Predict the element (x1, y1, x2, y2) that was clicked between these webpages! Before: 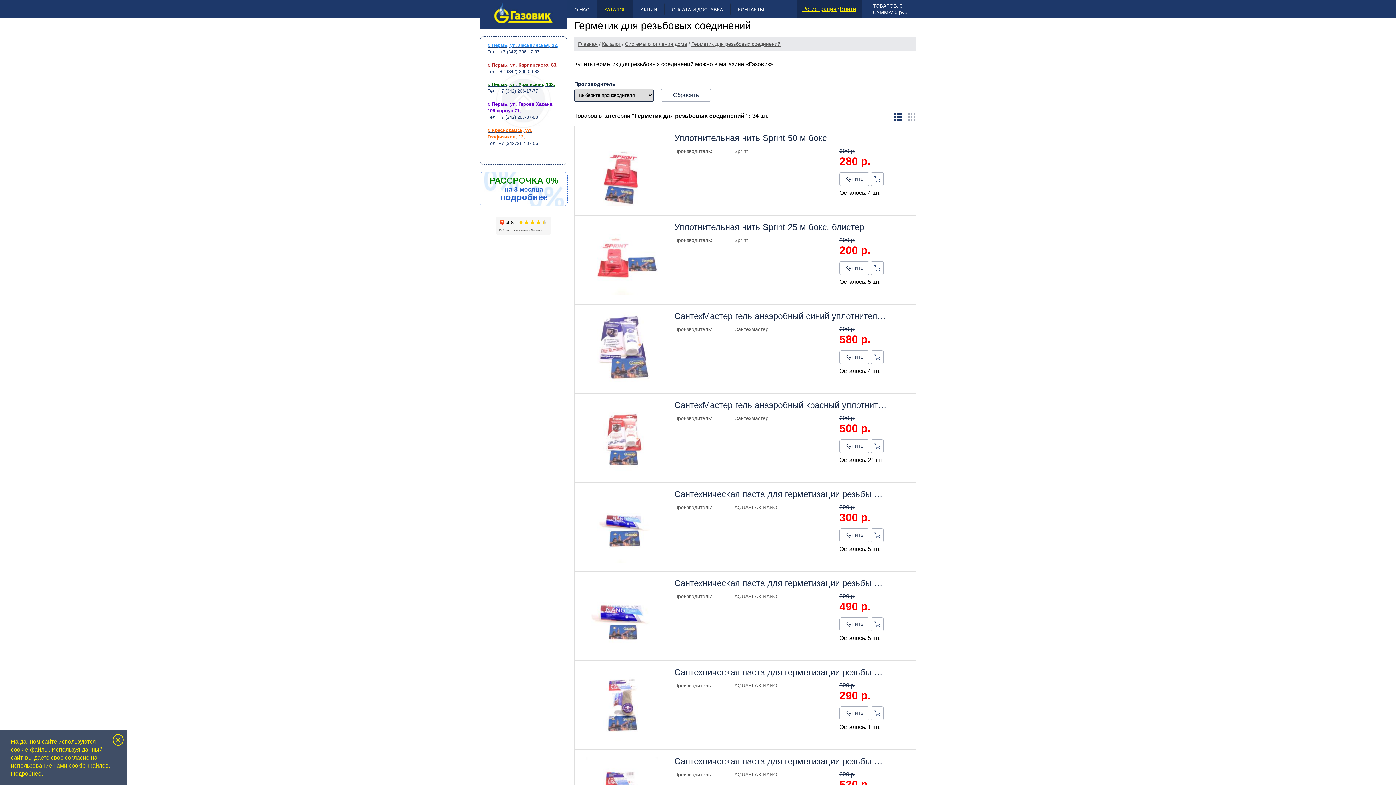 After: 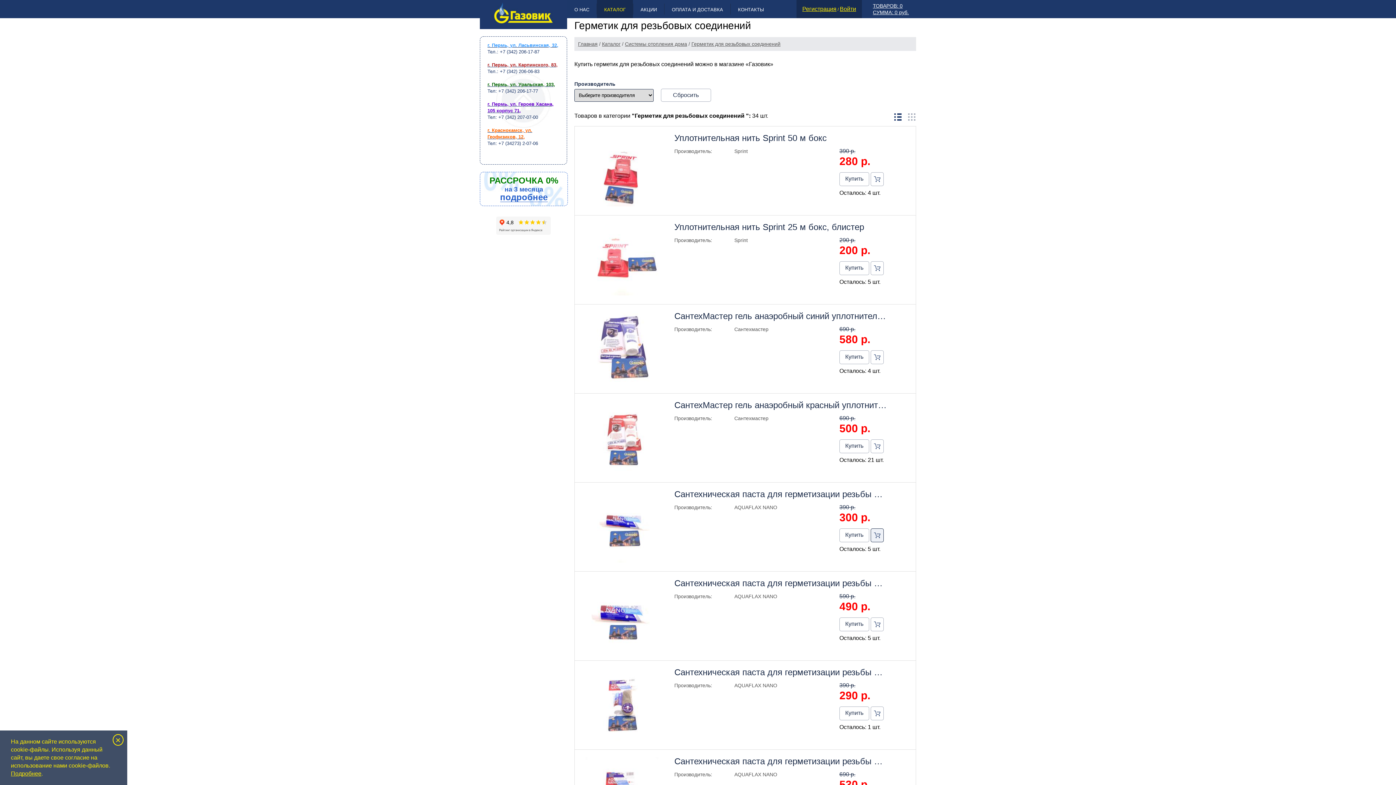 Action: bbox: (870, 528, 884, 542)